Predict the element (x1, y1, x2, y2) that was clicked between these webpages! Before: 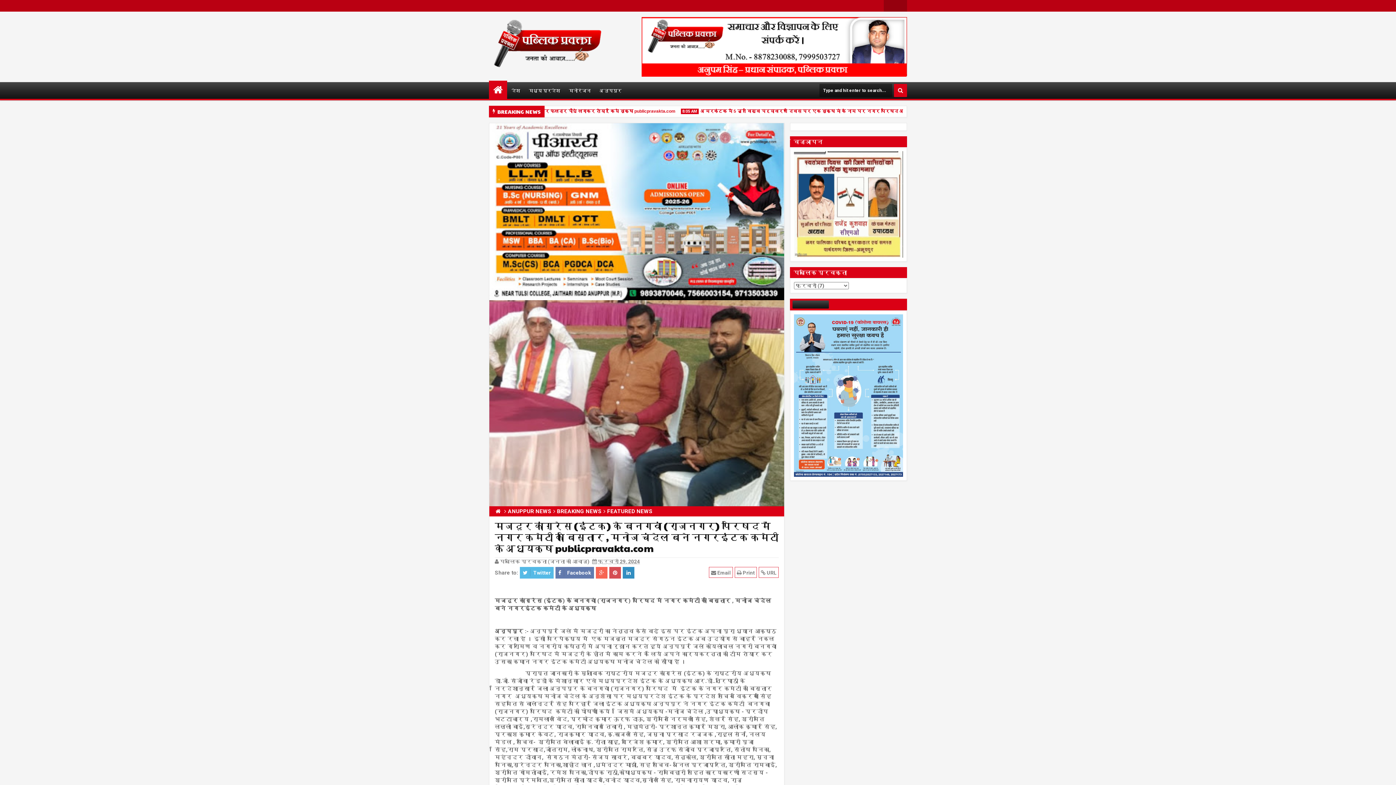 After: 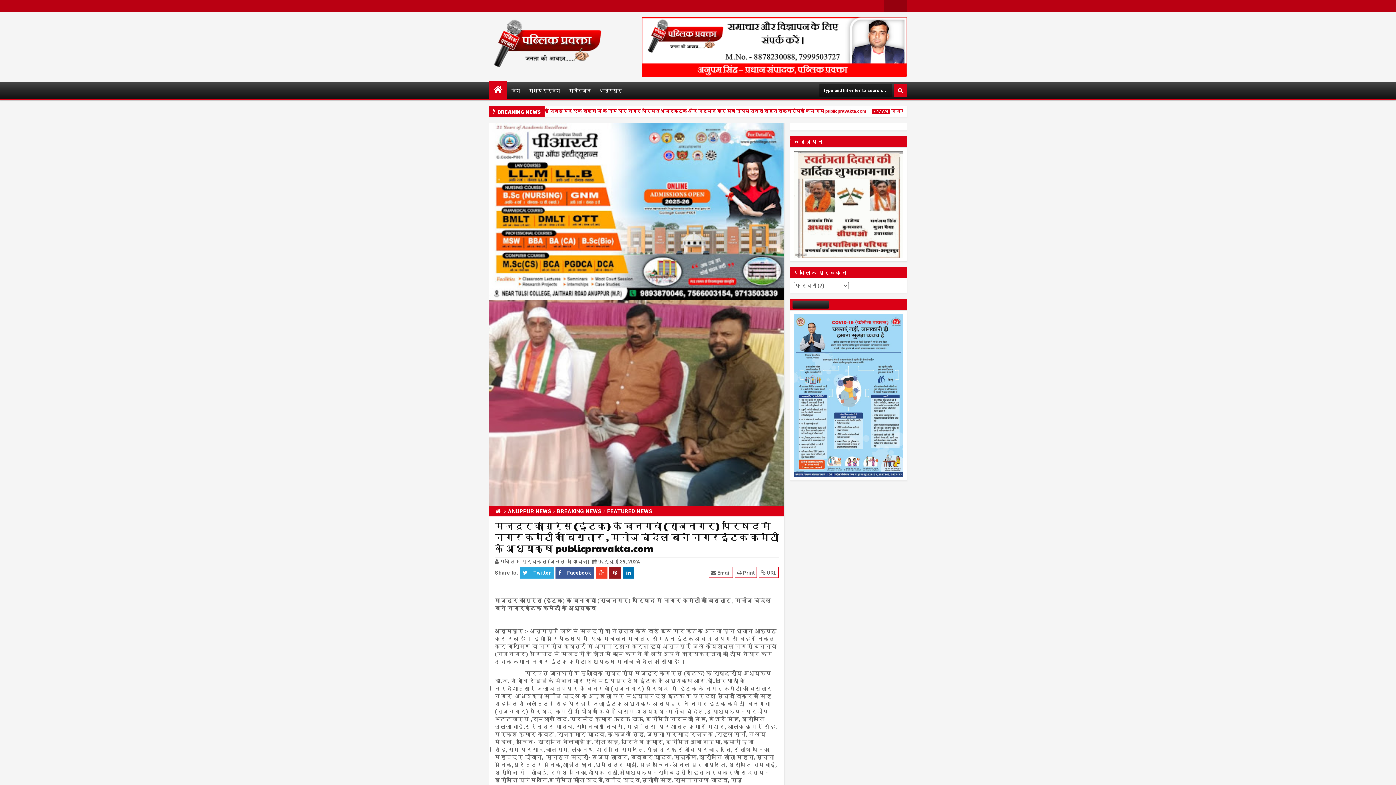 Action: bbox: (609, 567, 621, 579)